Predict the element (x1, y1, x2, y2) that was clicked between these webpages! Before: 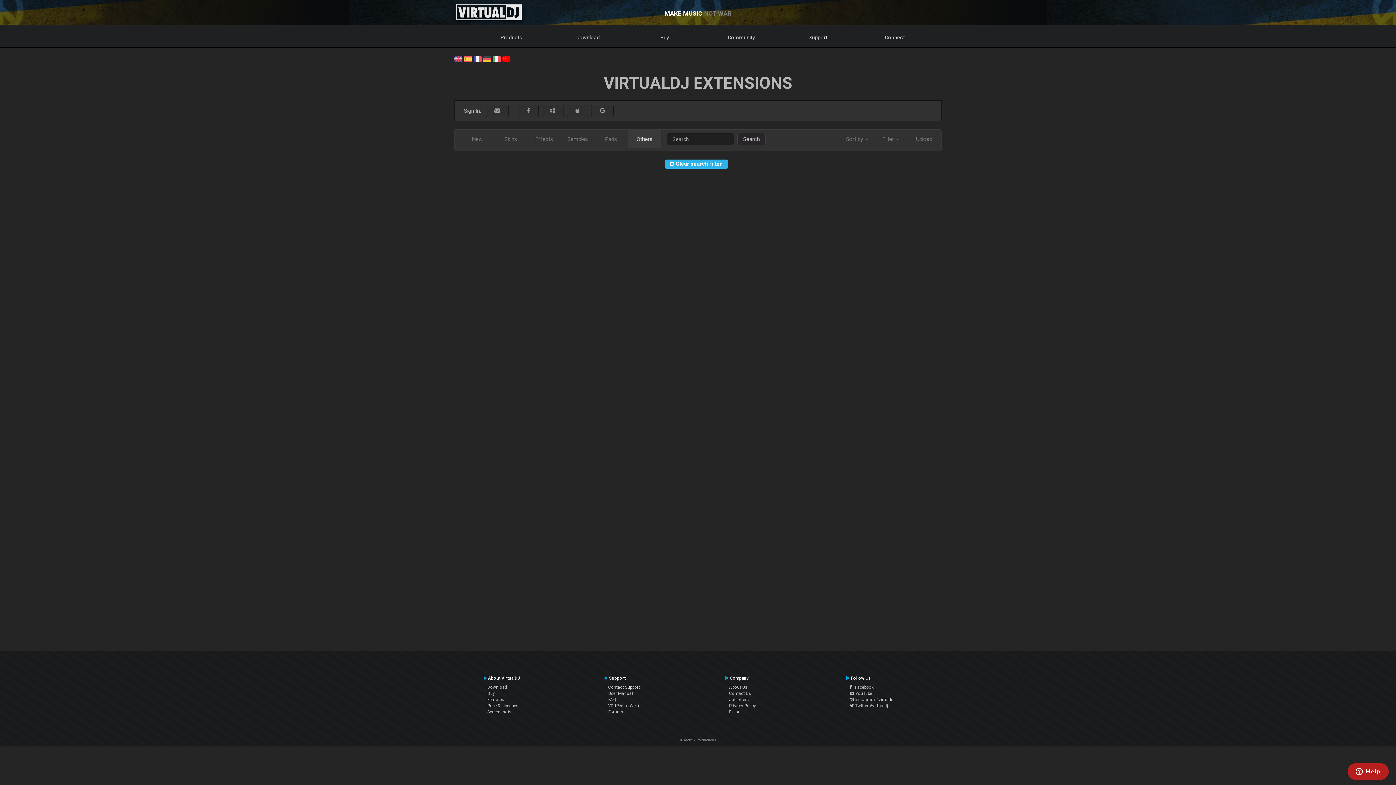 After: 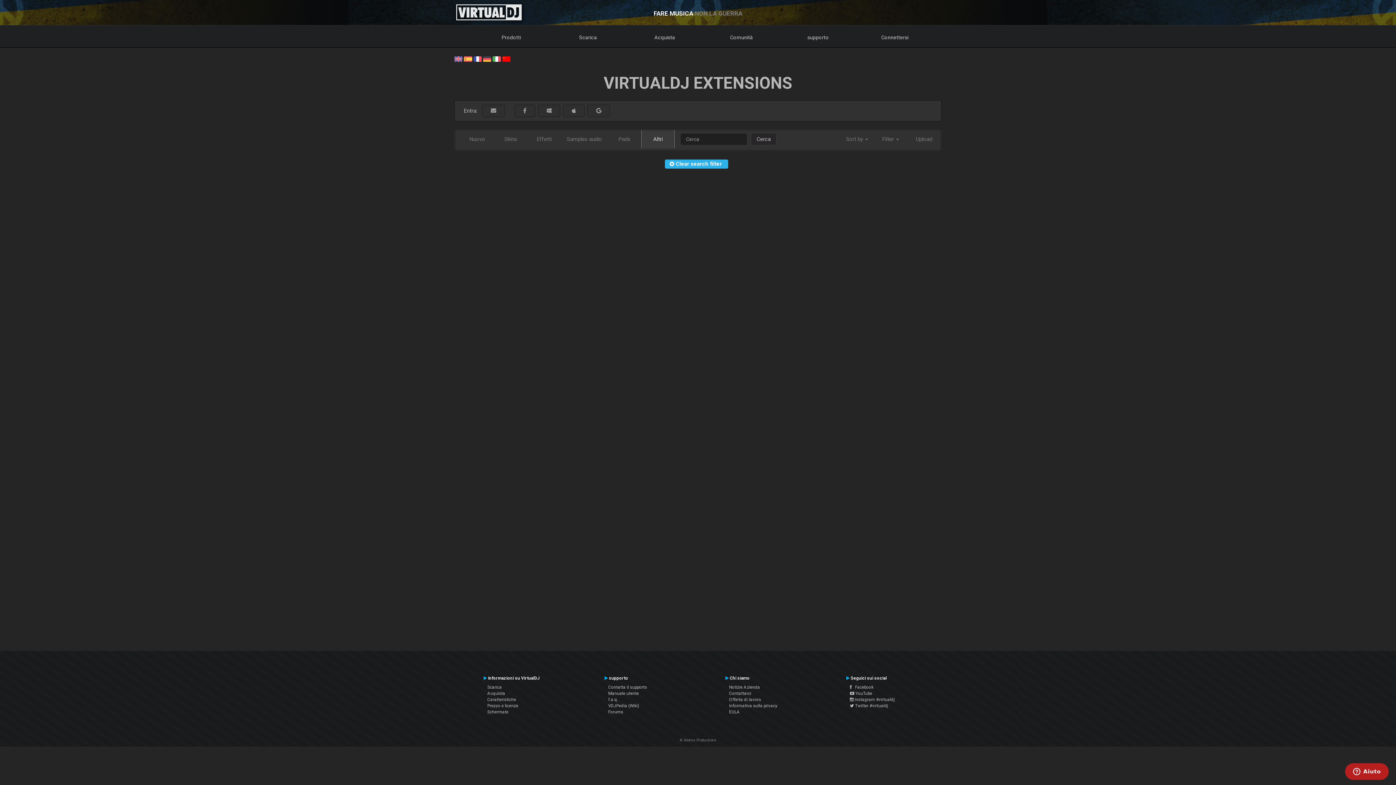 Action: bbox: (492, 55, 500, 61)